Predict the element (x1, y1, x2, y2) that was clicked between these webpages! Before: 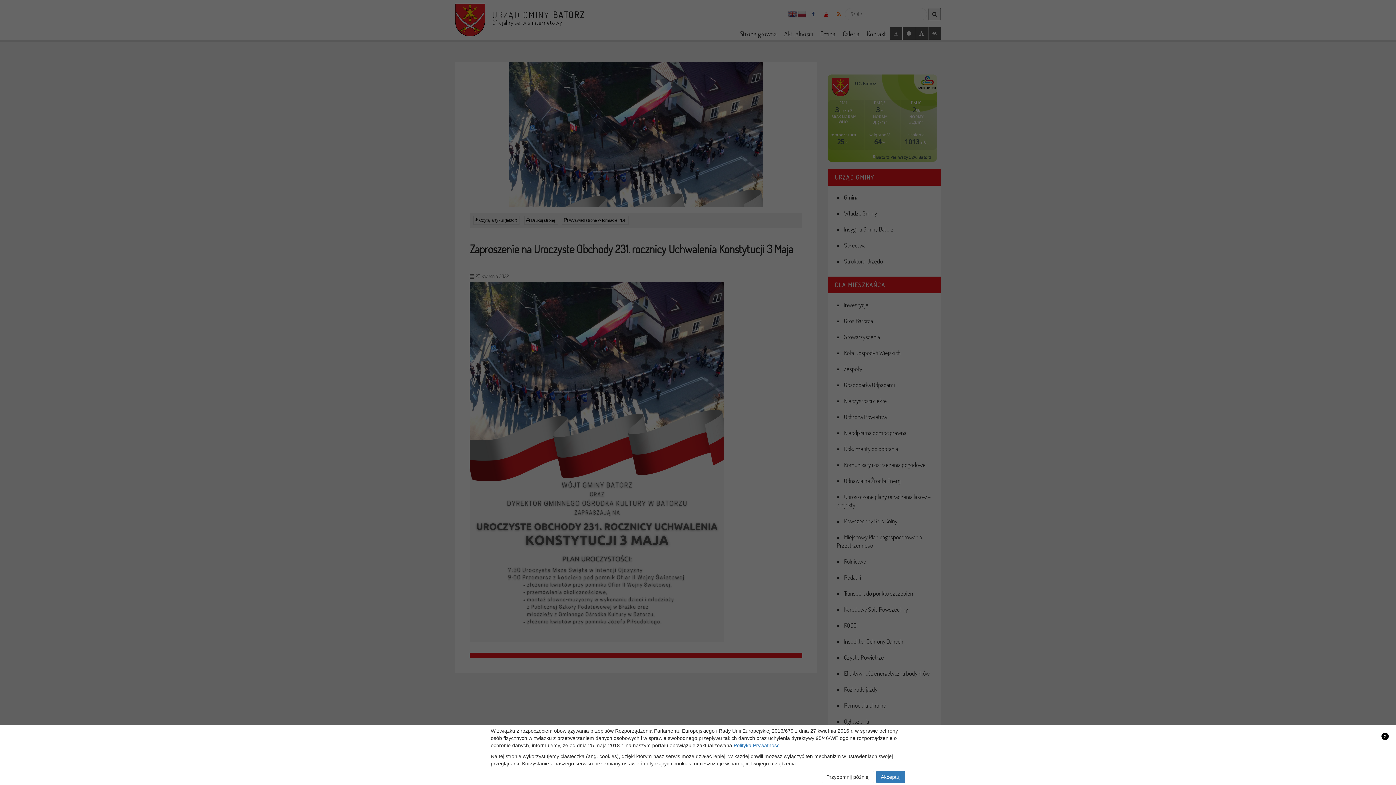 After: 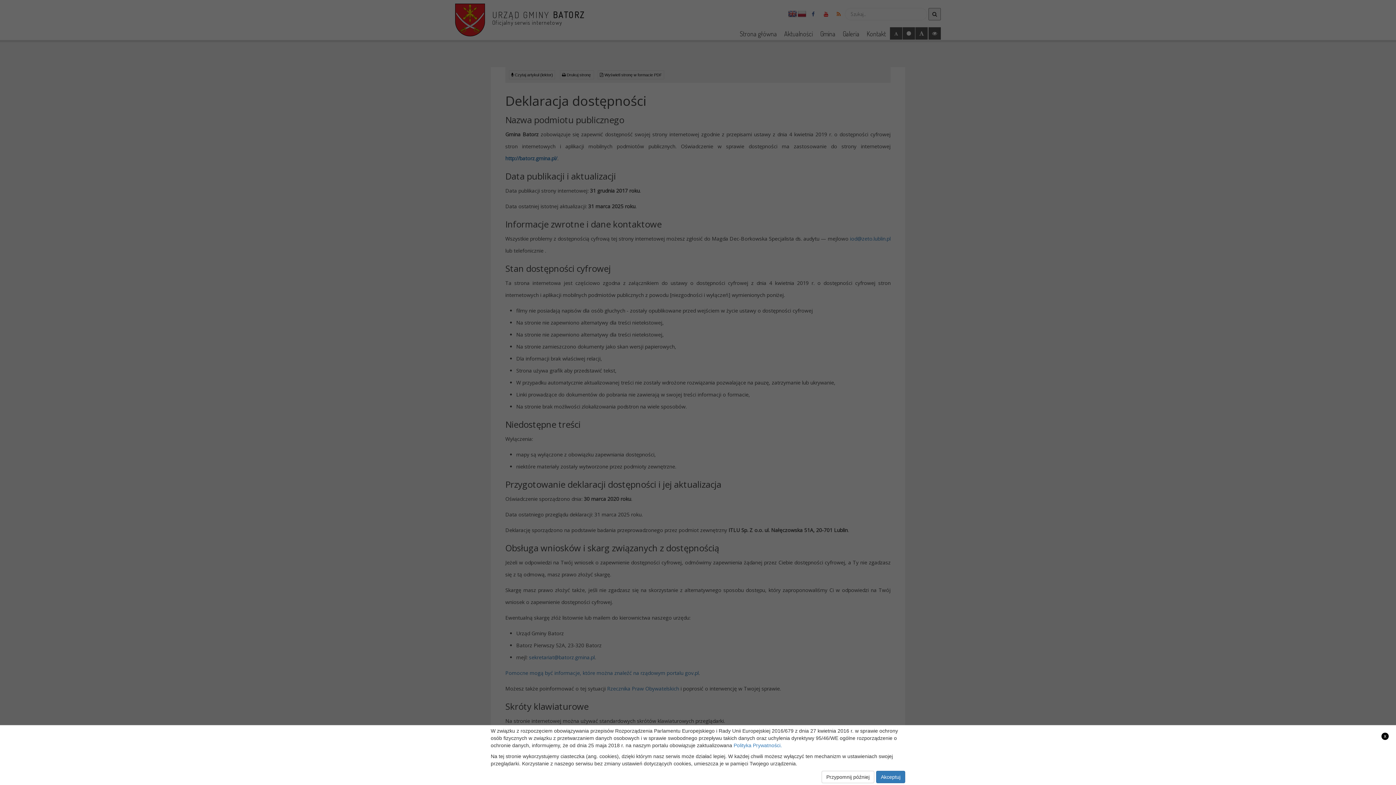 Action: label: Polityka Prywatności. bbox: (733, 742, 782, 748)